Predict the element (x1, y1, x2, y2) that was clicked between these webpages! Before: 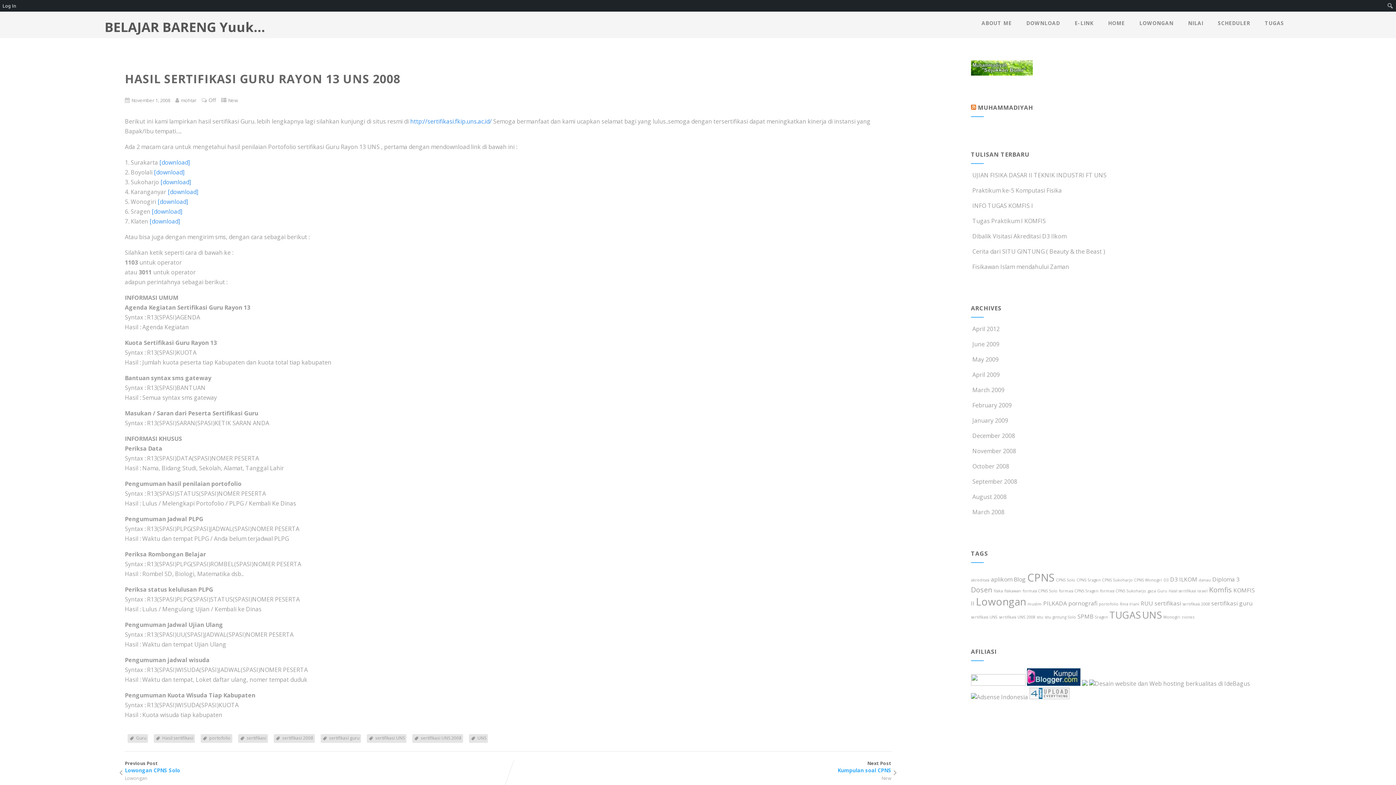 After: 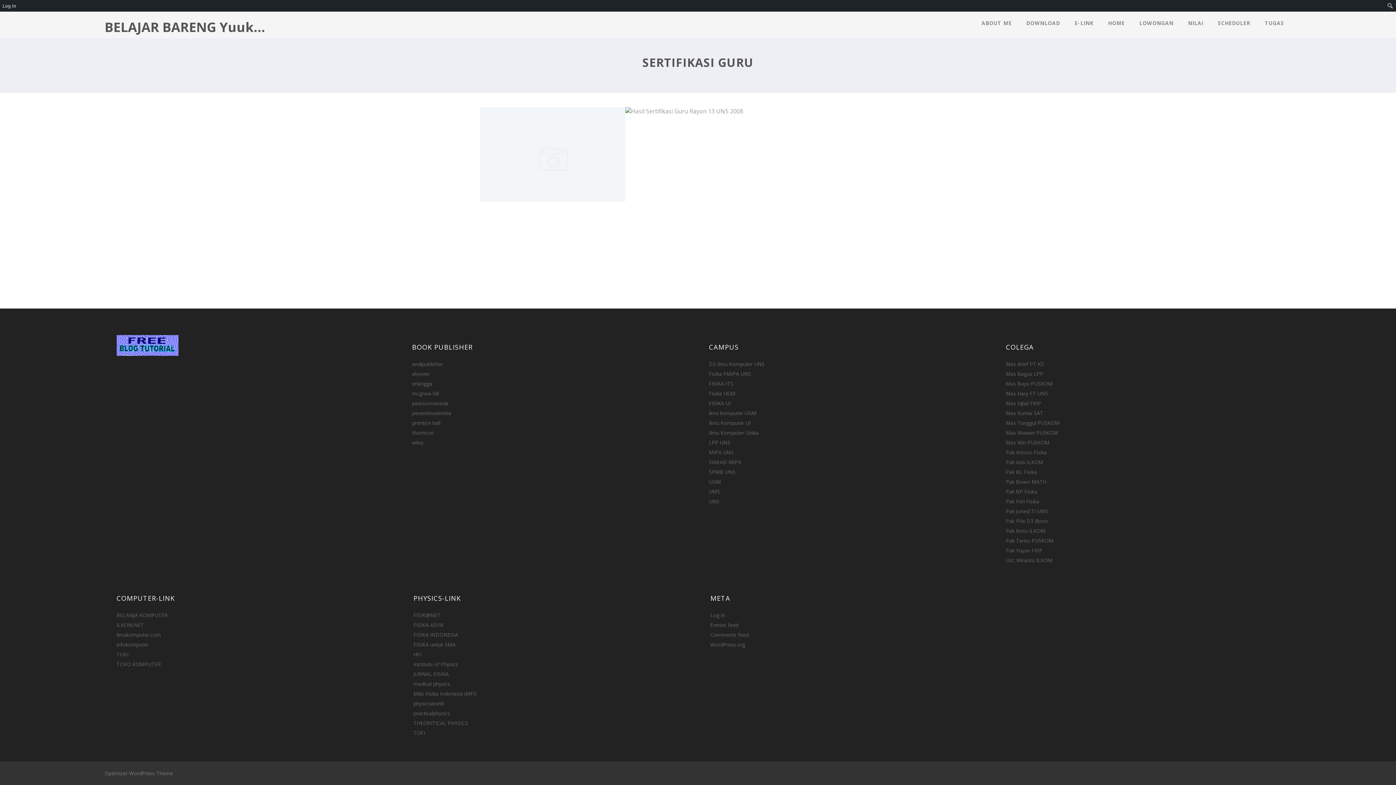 Action: label: sertifikasi guru bbox: (329, 735, 359, 741)